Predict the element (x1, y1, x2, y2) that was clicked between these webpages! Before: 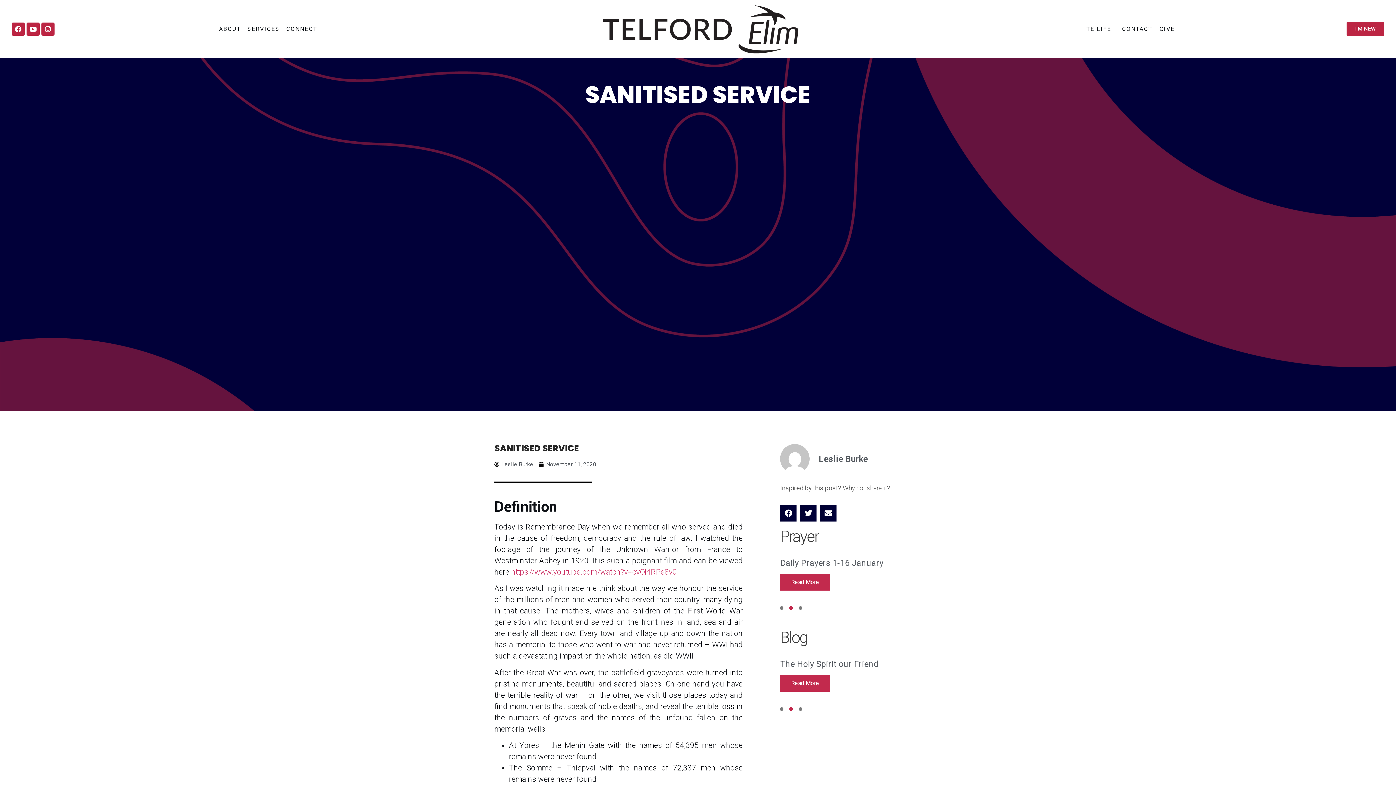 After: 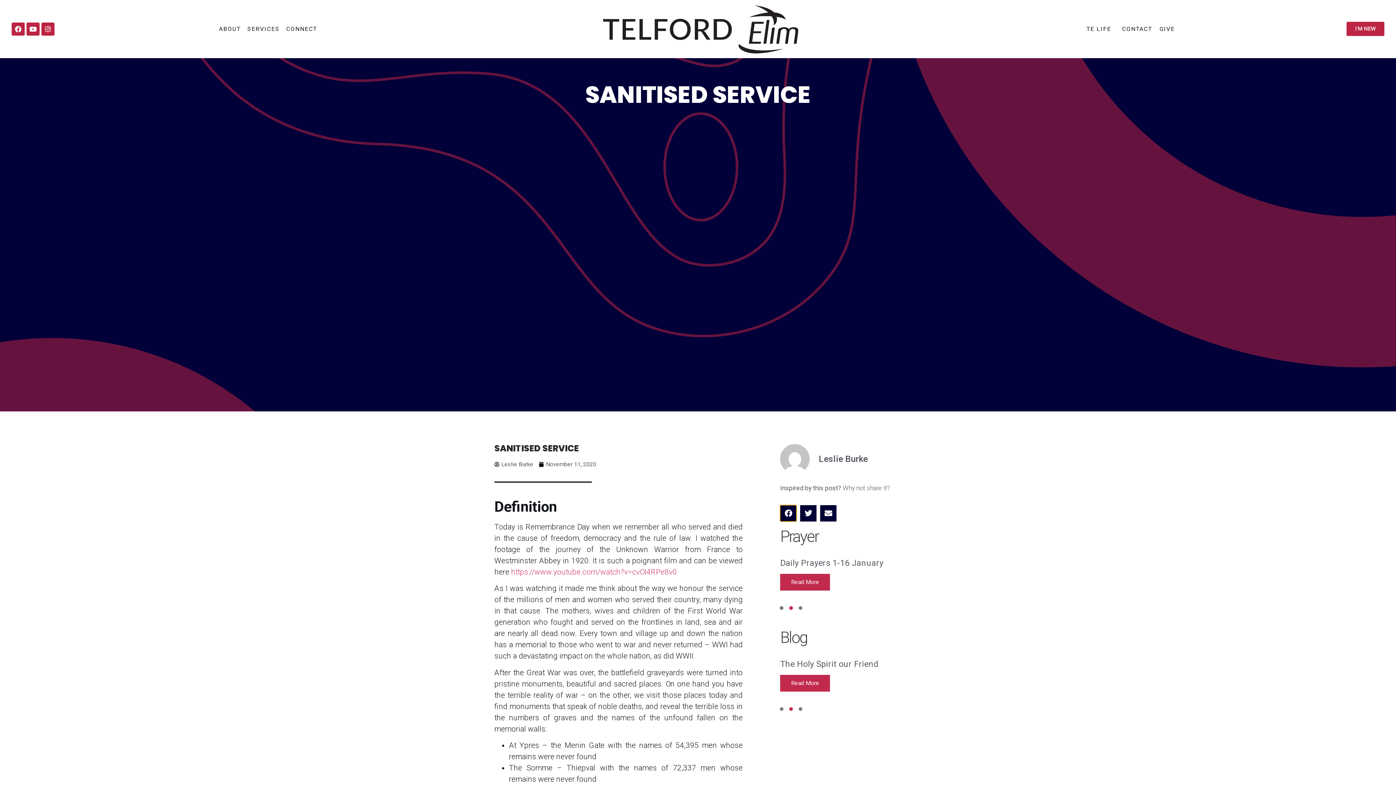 Action: bbox: (780, 505, 796, 521) label: Share on facebook